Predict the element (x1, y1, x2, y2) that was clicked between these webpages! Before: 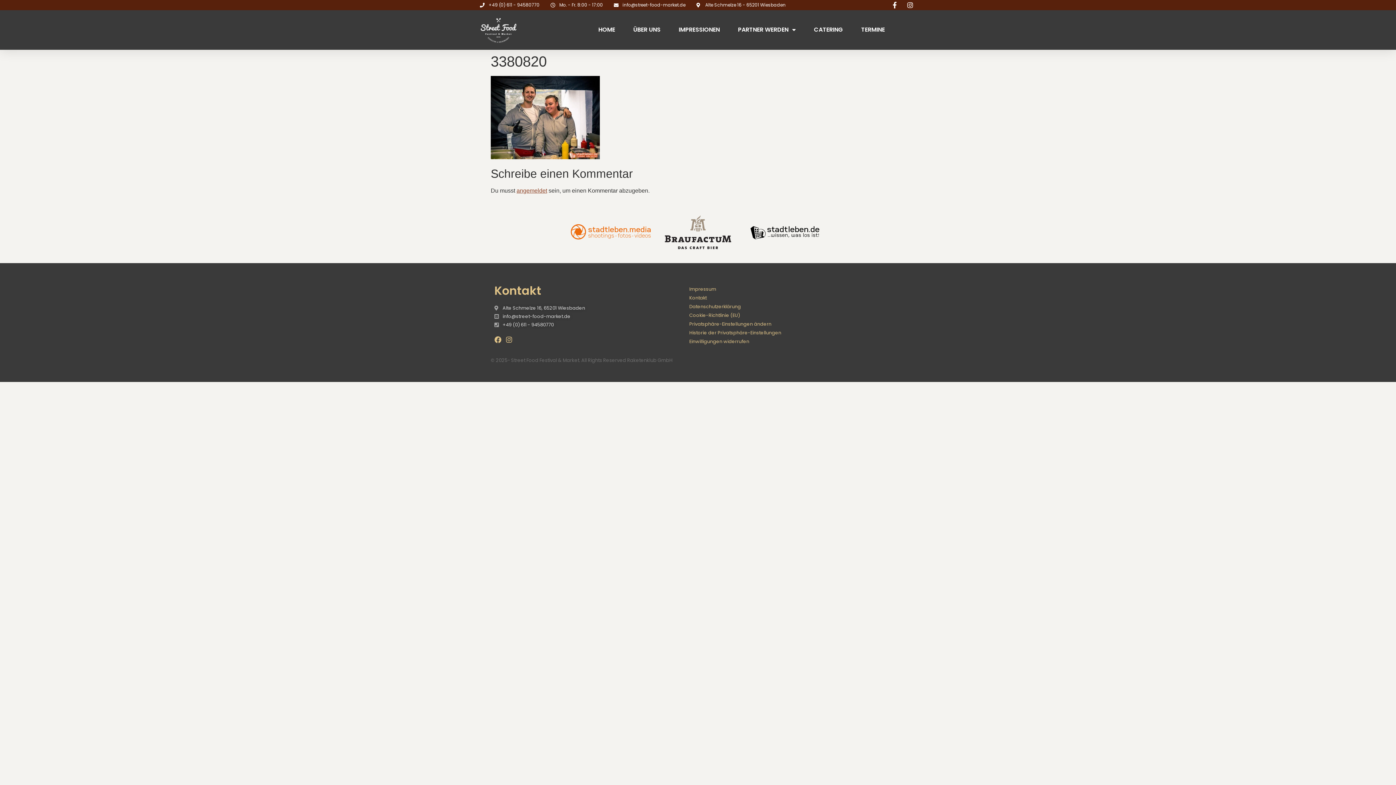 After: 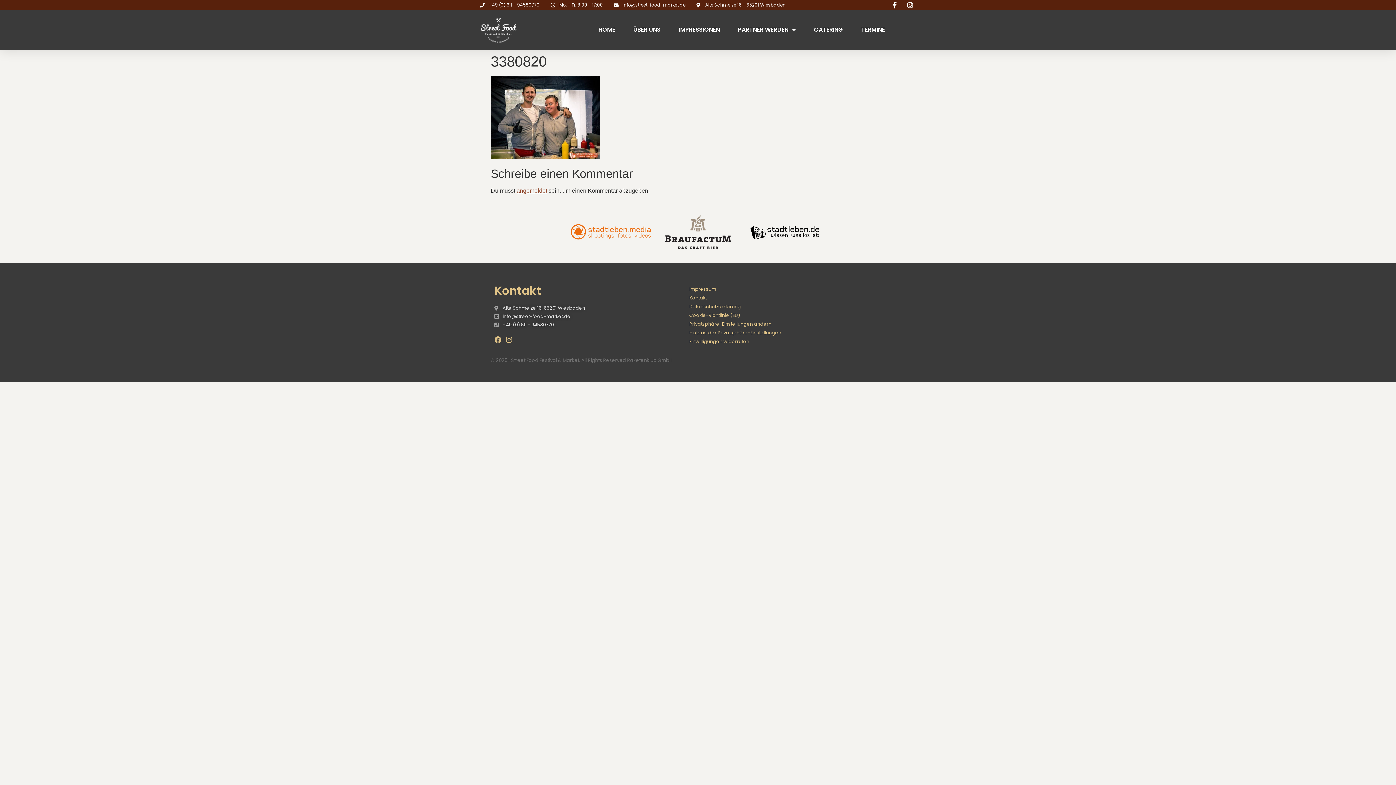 Action: bbox: (480, 1, 539, 8) label: +49 (0) 611 - 94580770